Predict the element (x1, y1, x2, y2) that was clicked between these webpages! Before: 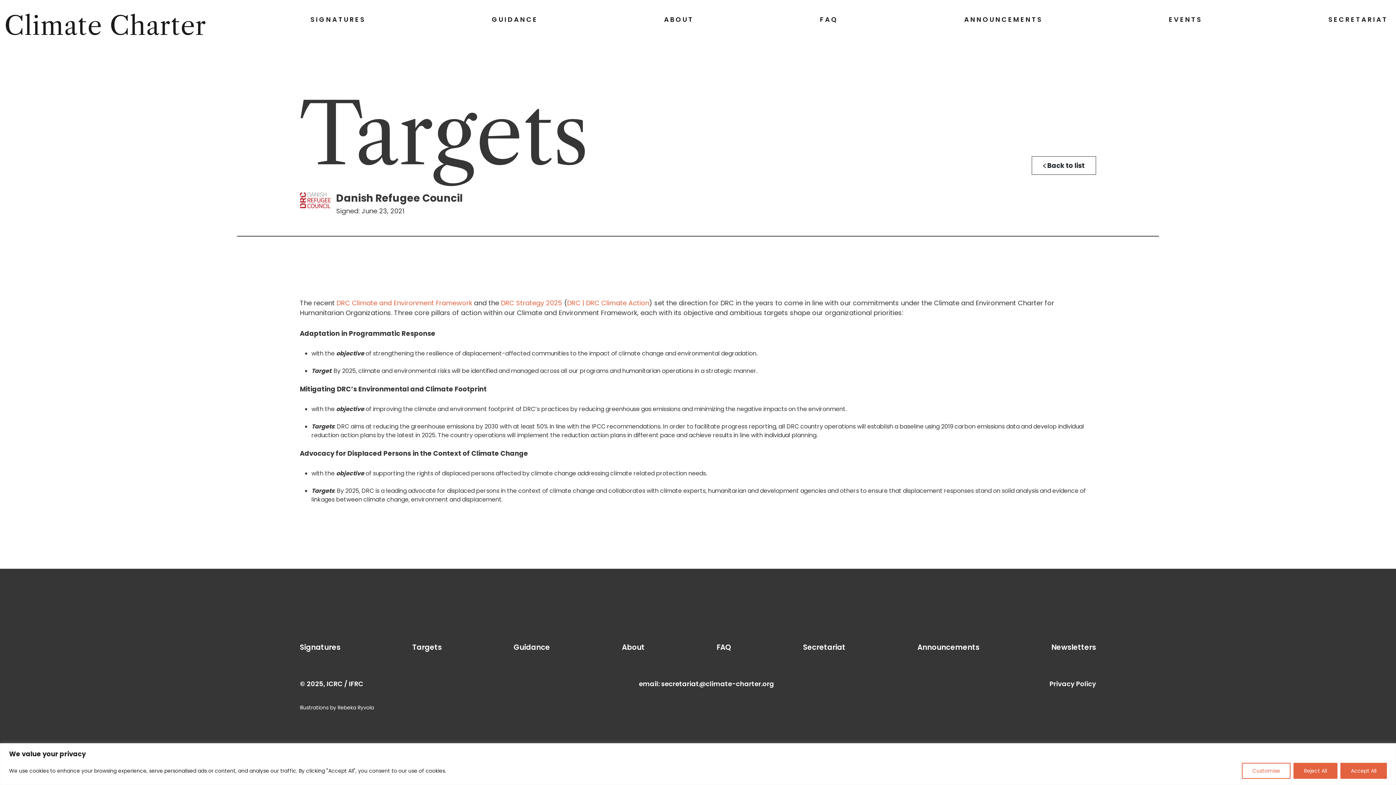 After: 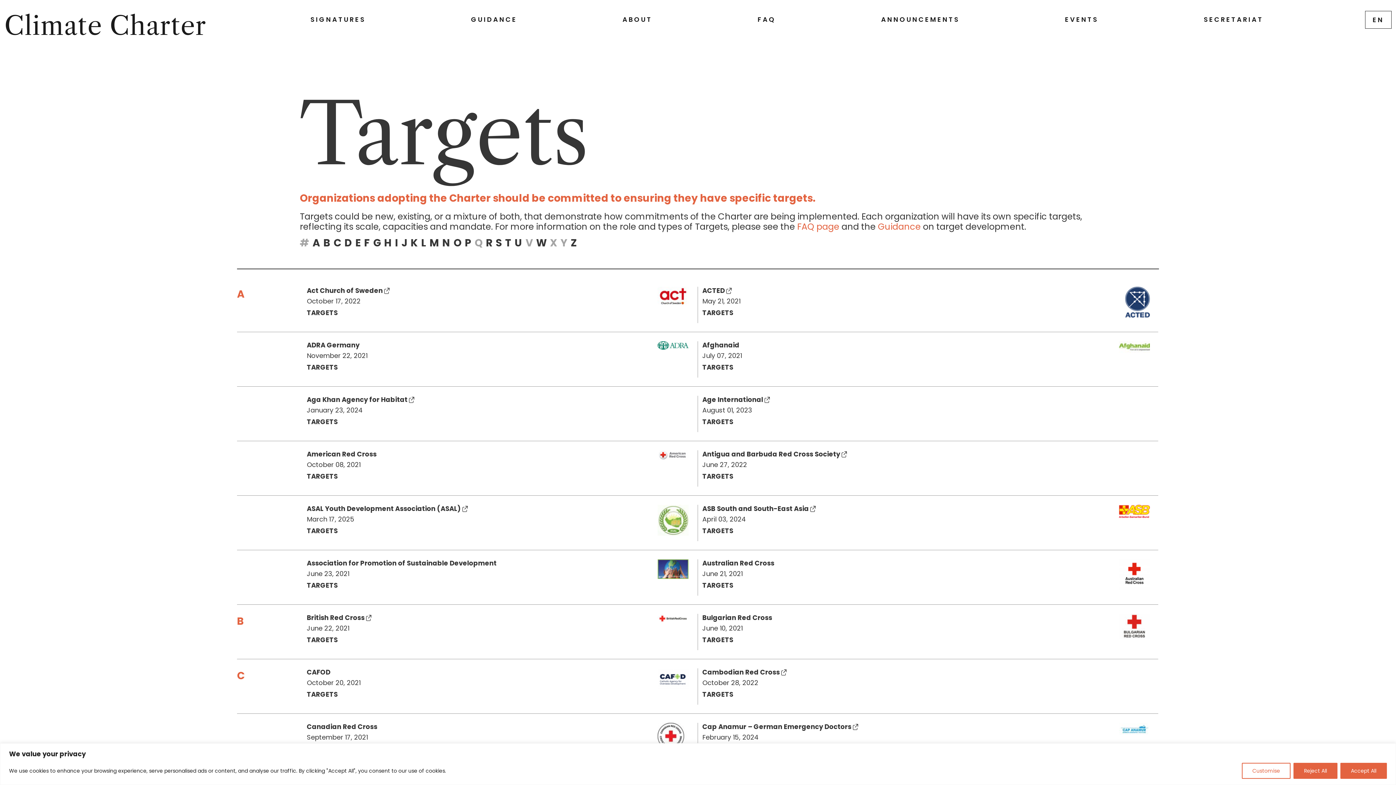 Action: label: Targets bbox: (412, 642, 441, 652)